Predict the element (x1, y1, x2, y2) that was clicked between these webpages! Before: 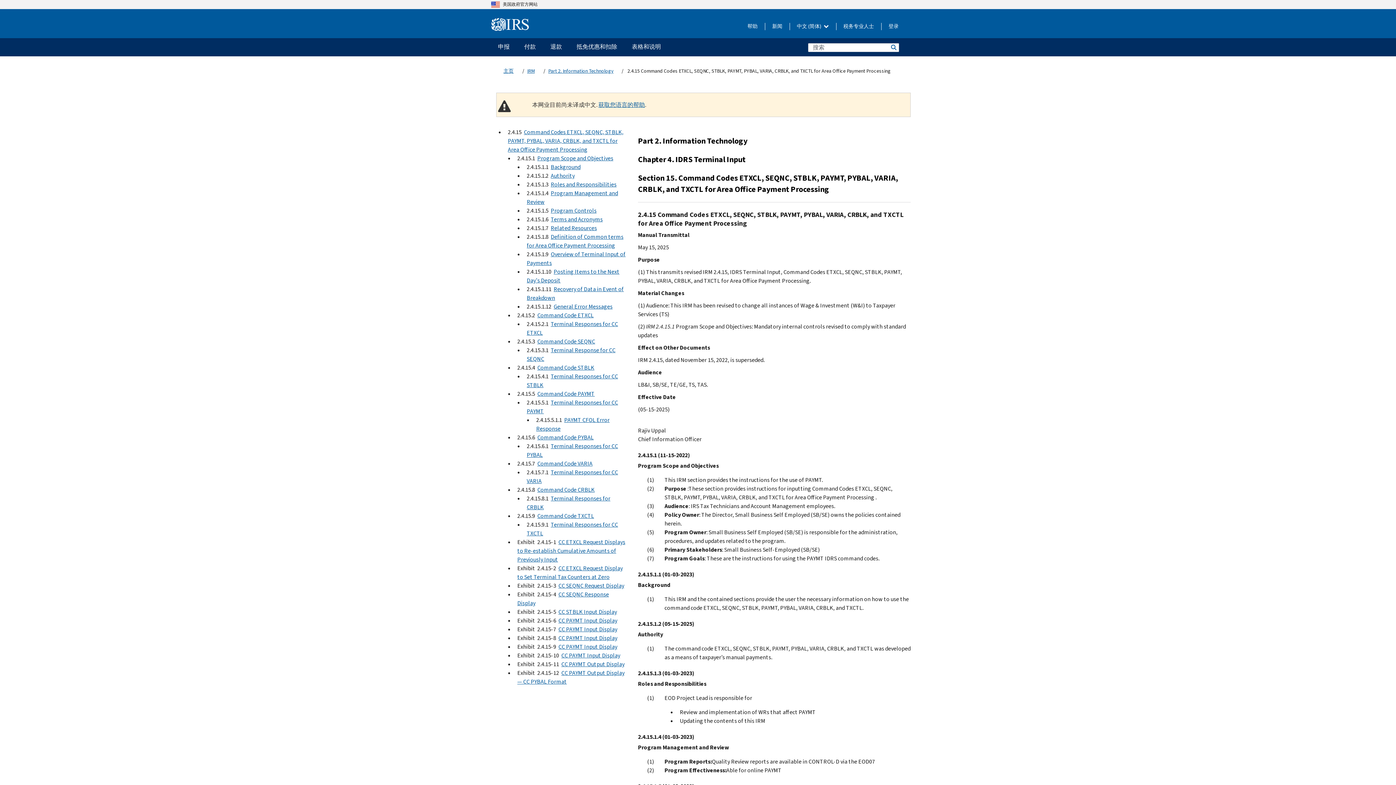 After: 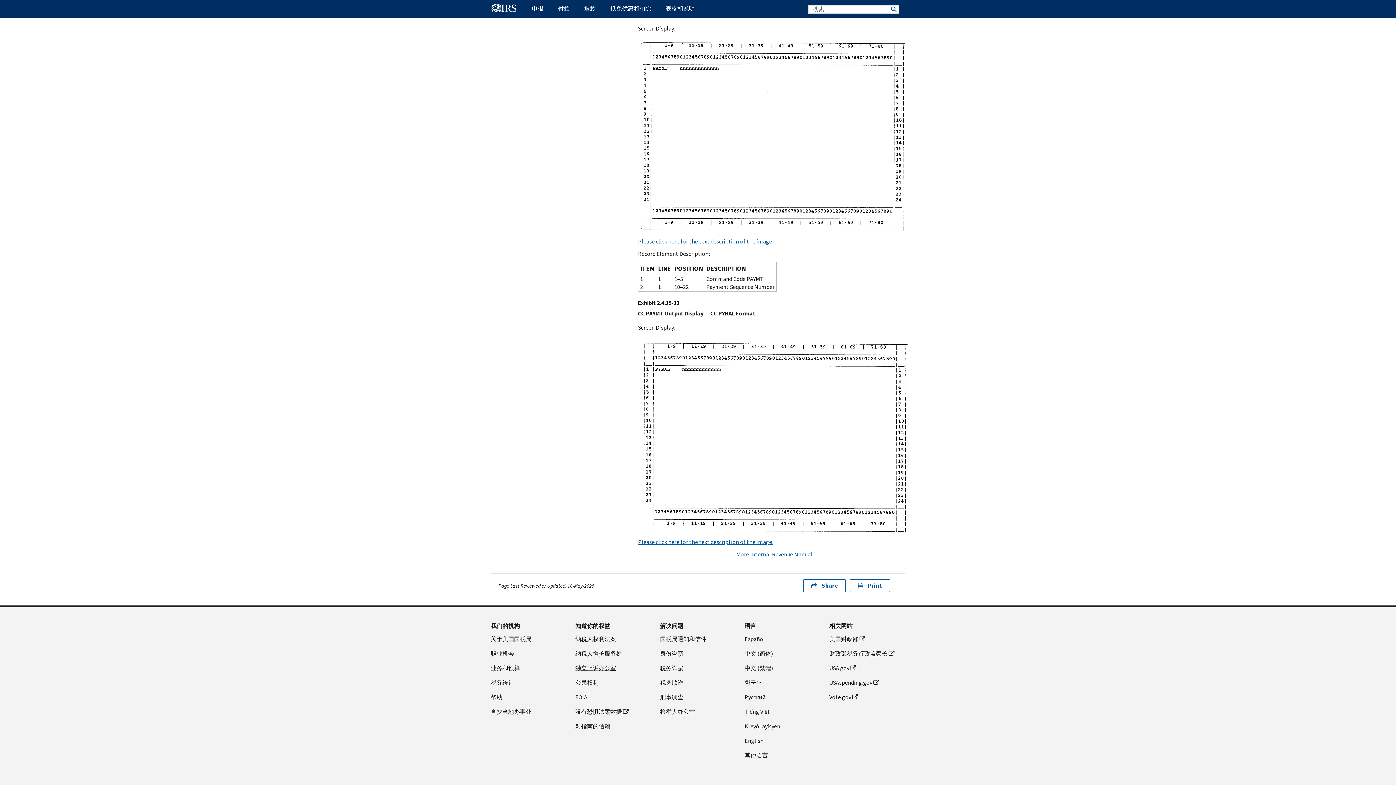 Action: label: CC PAYMT Output Display bbox: (561, 660, 624, 668)